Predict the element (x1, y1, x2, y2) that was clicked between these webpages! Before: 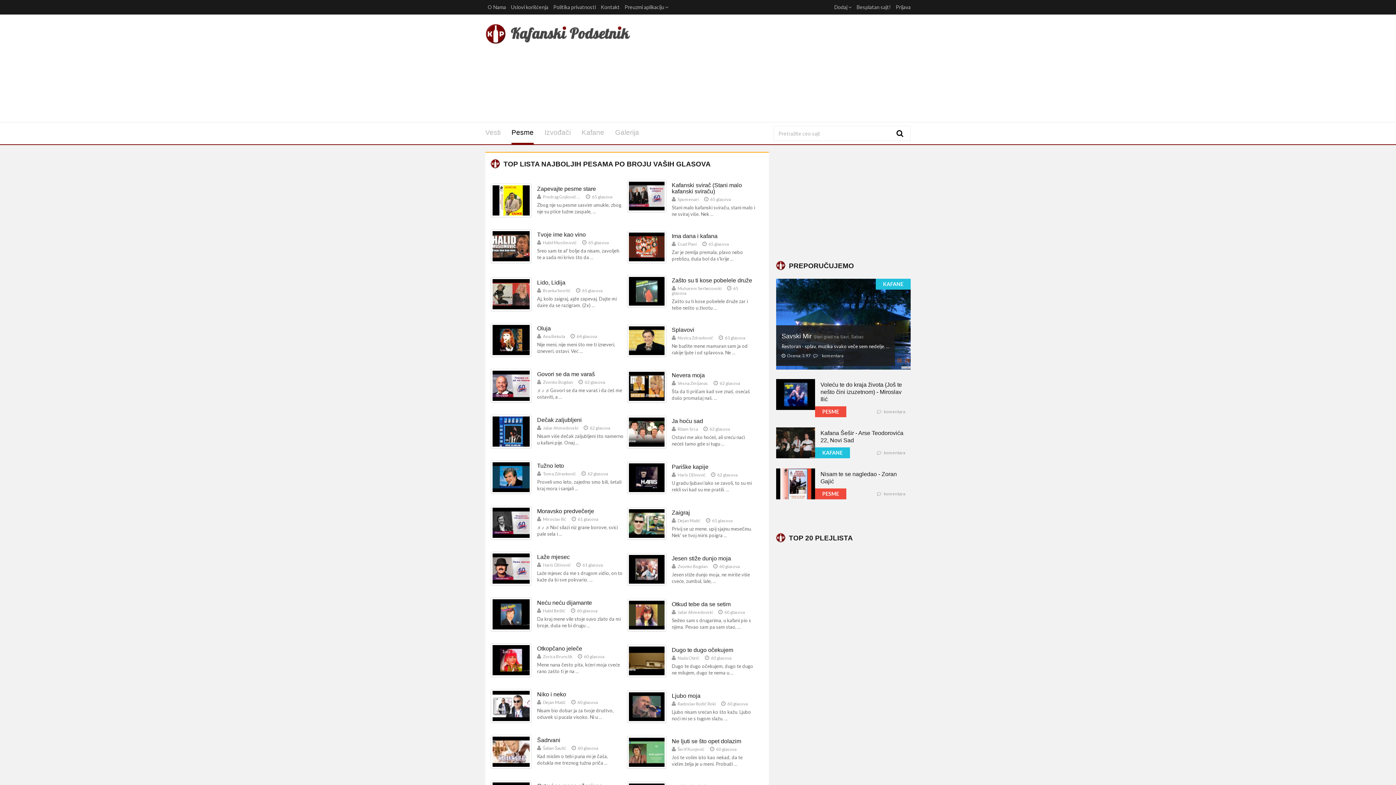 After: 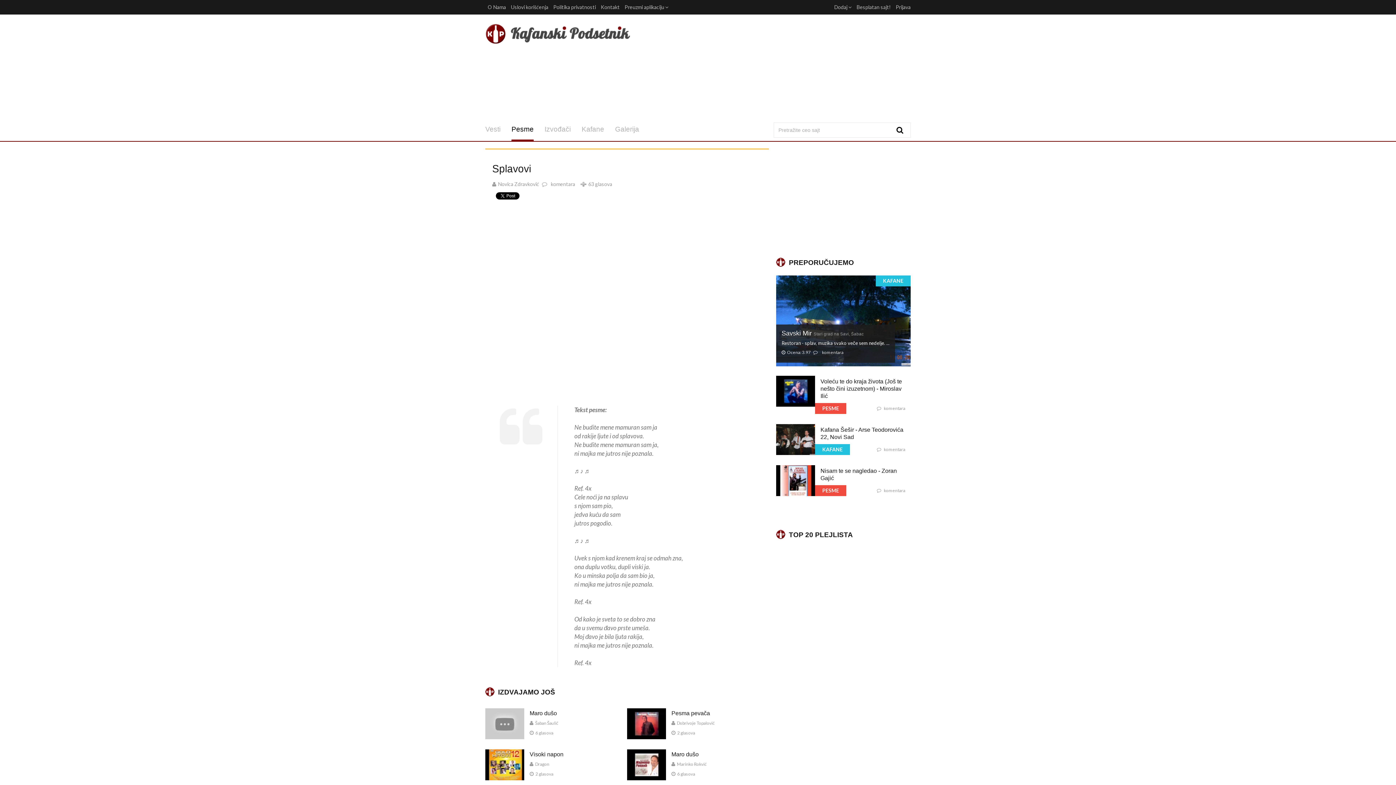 Action: bbox: (671, 326, 694, 332) label: Splavovi